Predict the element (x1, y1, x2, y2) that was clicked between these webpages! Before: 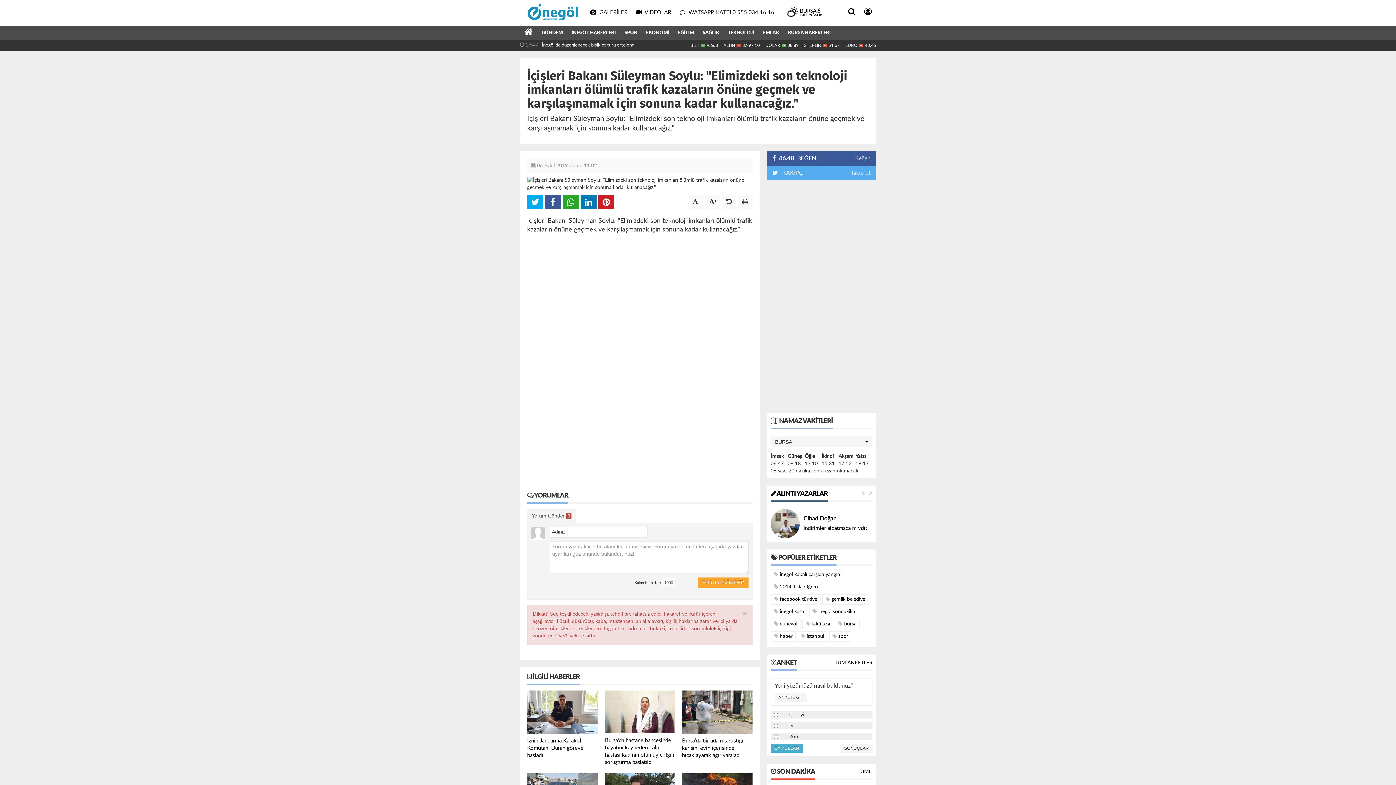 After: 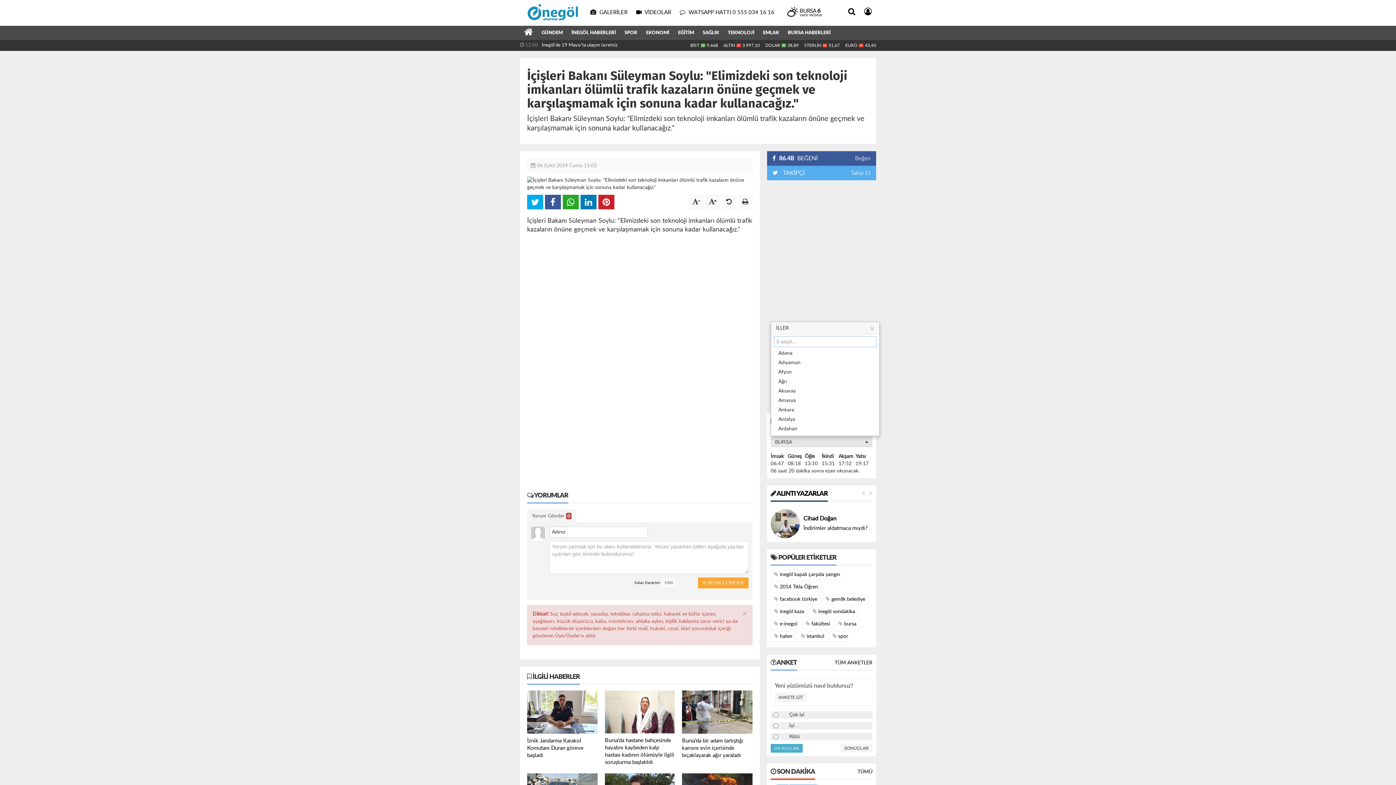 Action: bbox: (770, 436, 872, 447) label: BURSA
 